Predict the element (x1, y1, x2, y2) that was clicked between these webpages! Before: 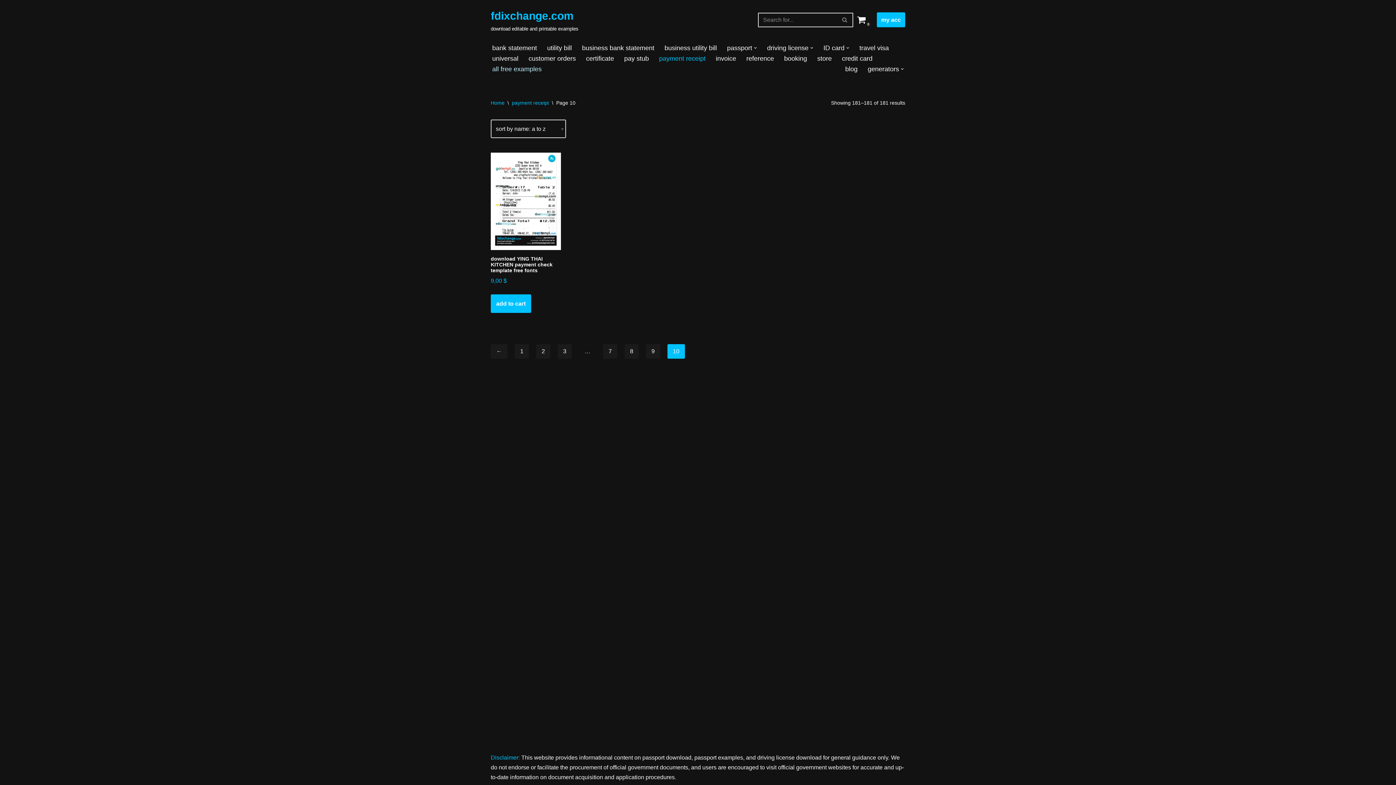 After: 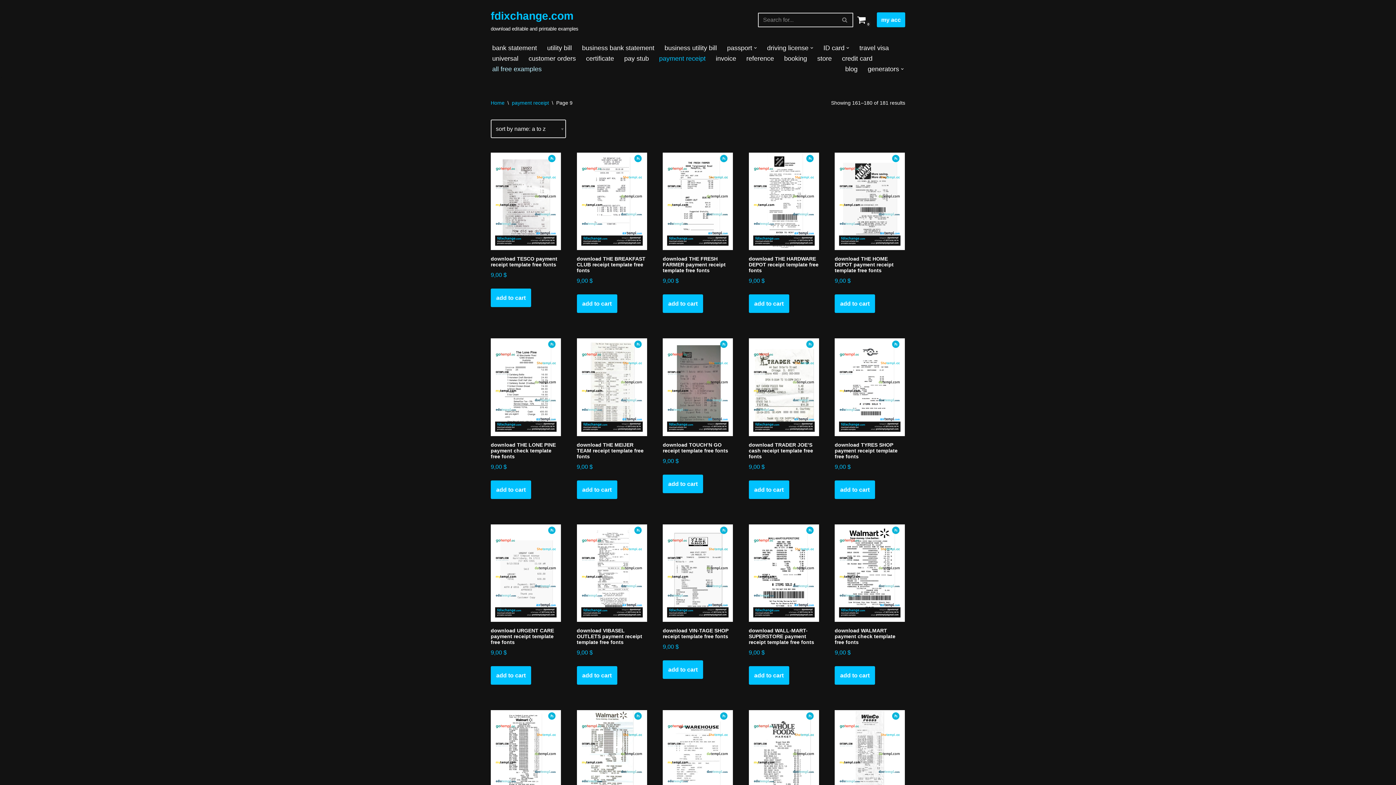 Action: label: Page 9 bbox: (646, 344, 660, 359)